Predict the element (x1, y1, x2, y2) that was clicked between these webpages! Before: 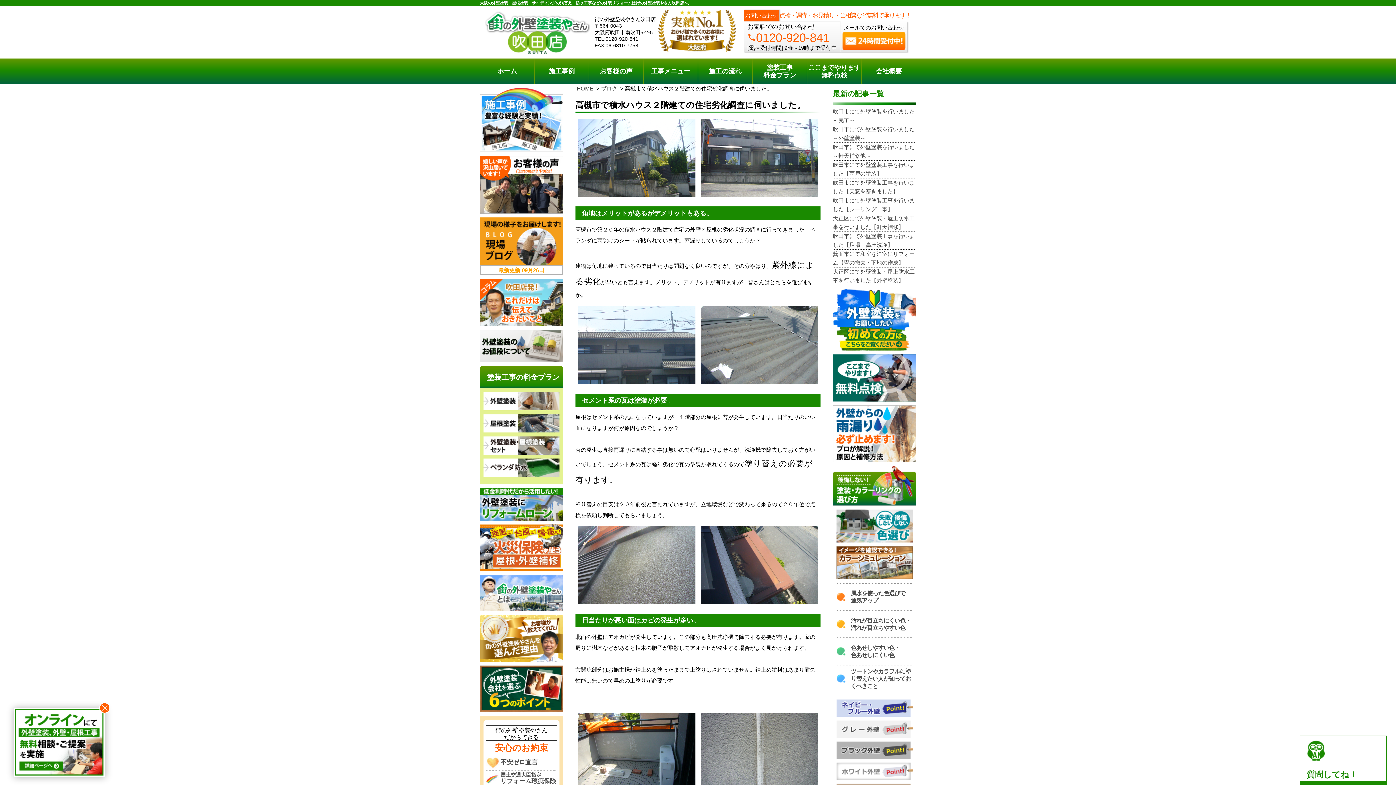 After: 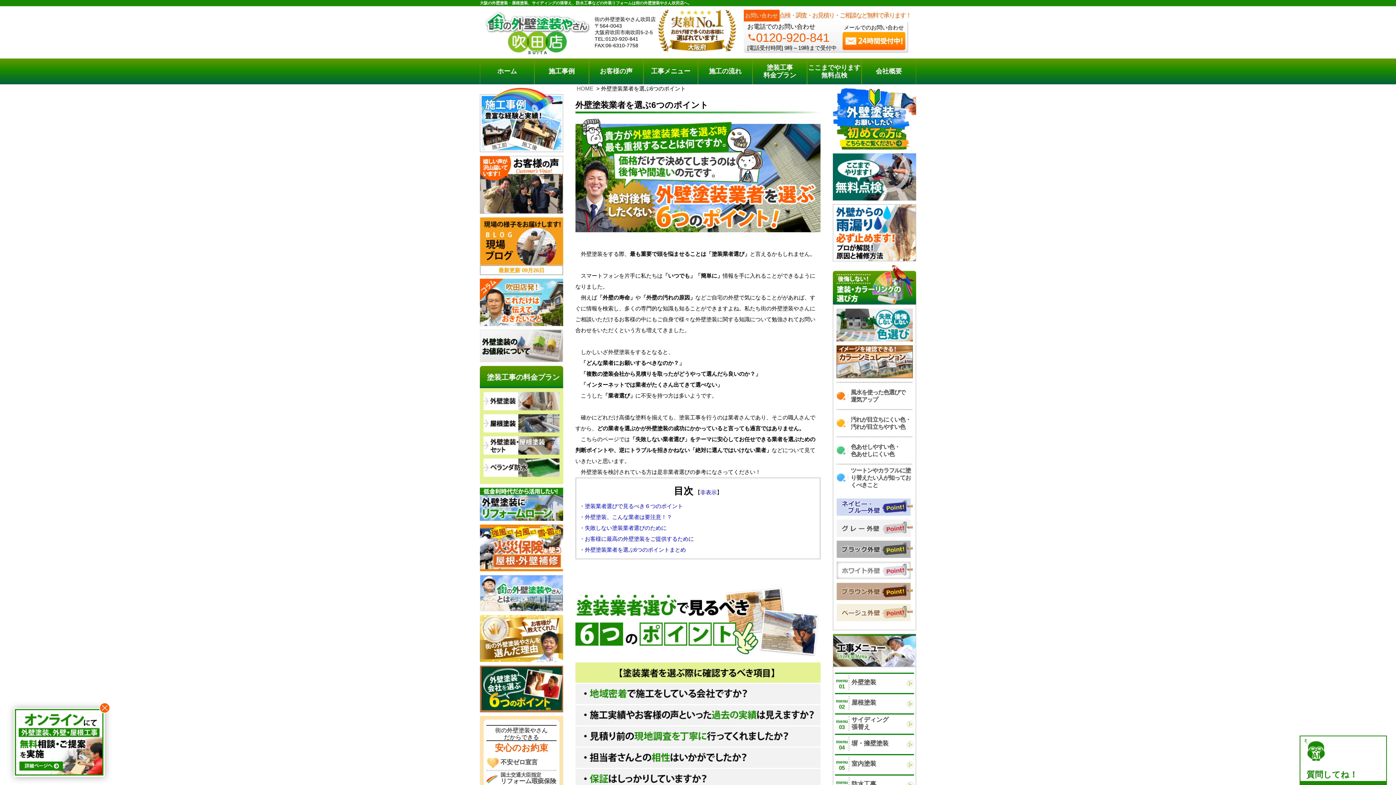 Action: bbox: (480, 665, 563, 712)